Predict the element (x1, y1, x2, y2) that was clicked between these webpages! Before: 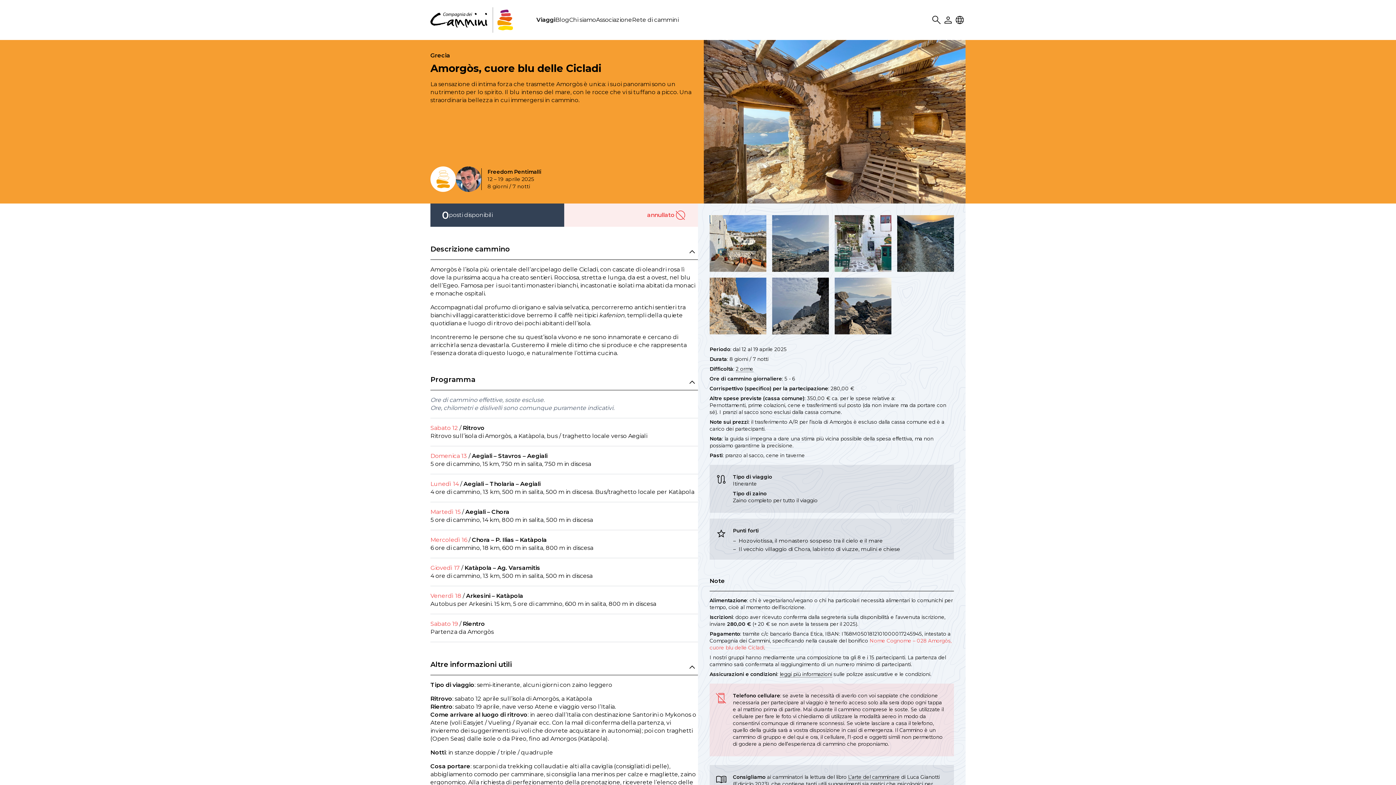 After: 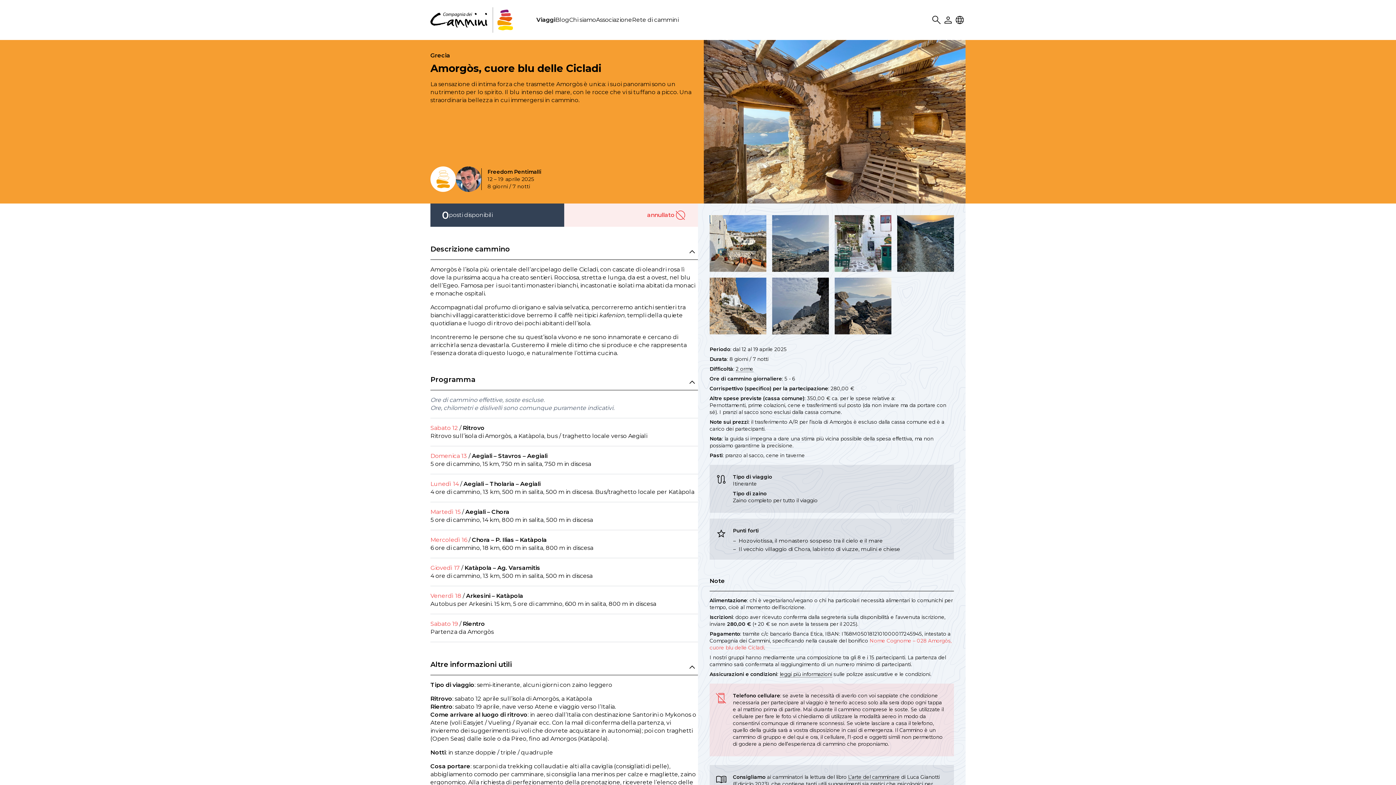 Action: bbox: (430, 62, 601, 74) label: Amorgòs, cuore blu delle Cicladi